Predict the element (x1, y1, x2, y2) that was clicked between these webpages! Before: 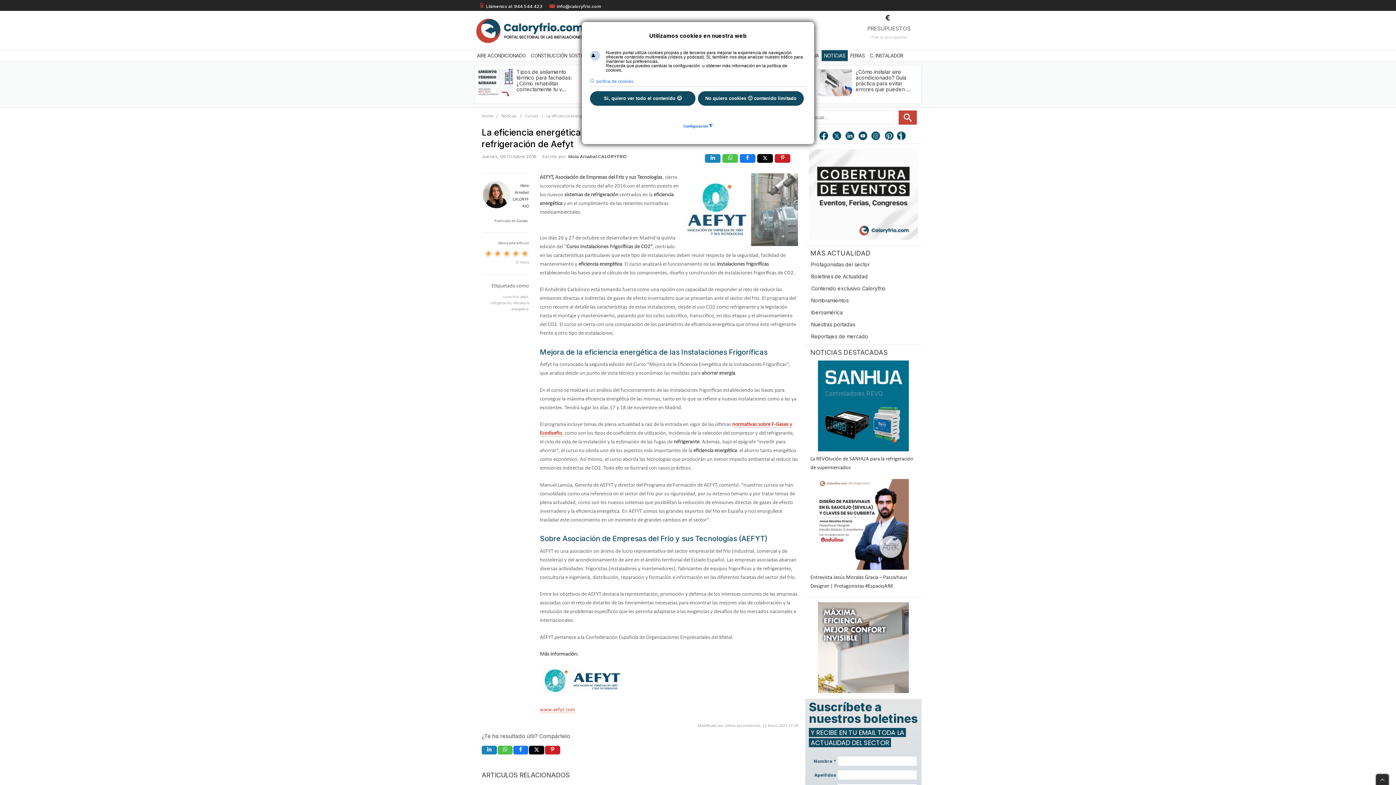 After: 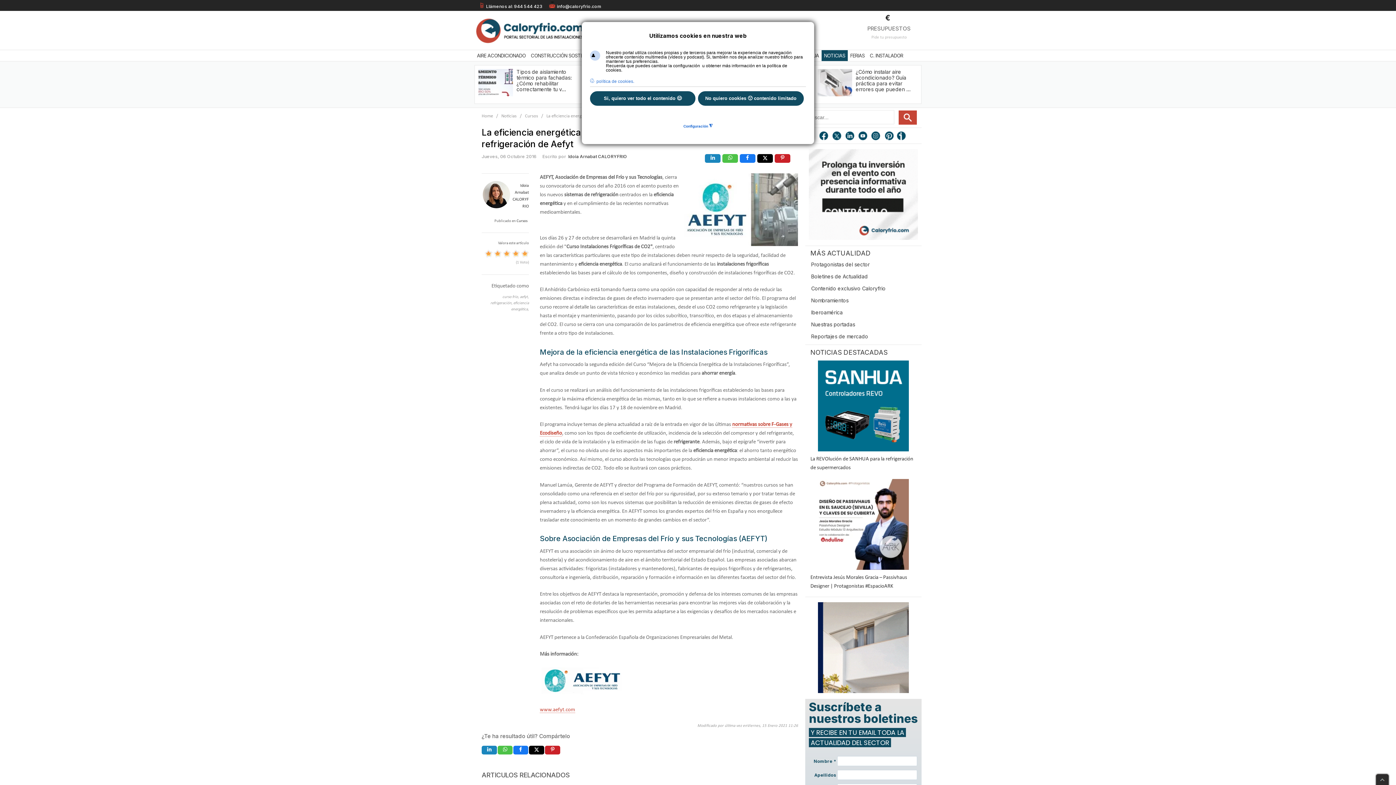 Action: bbox: (497, 746, 512, 754)